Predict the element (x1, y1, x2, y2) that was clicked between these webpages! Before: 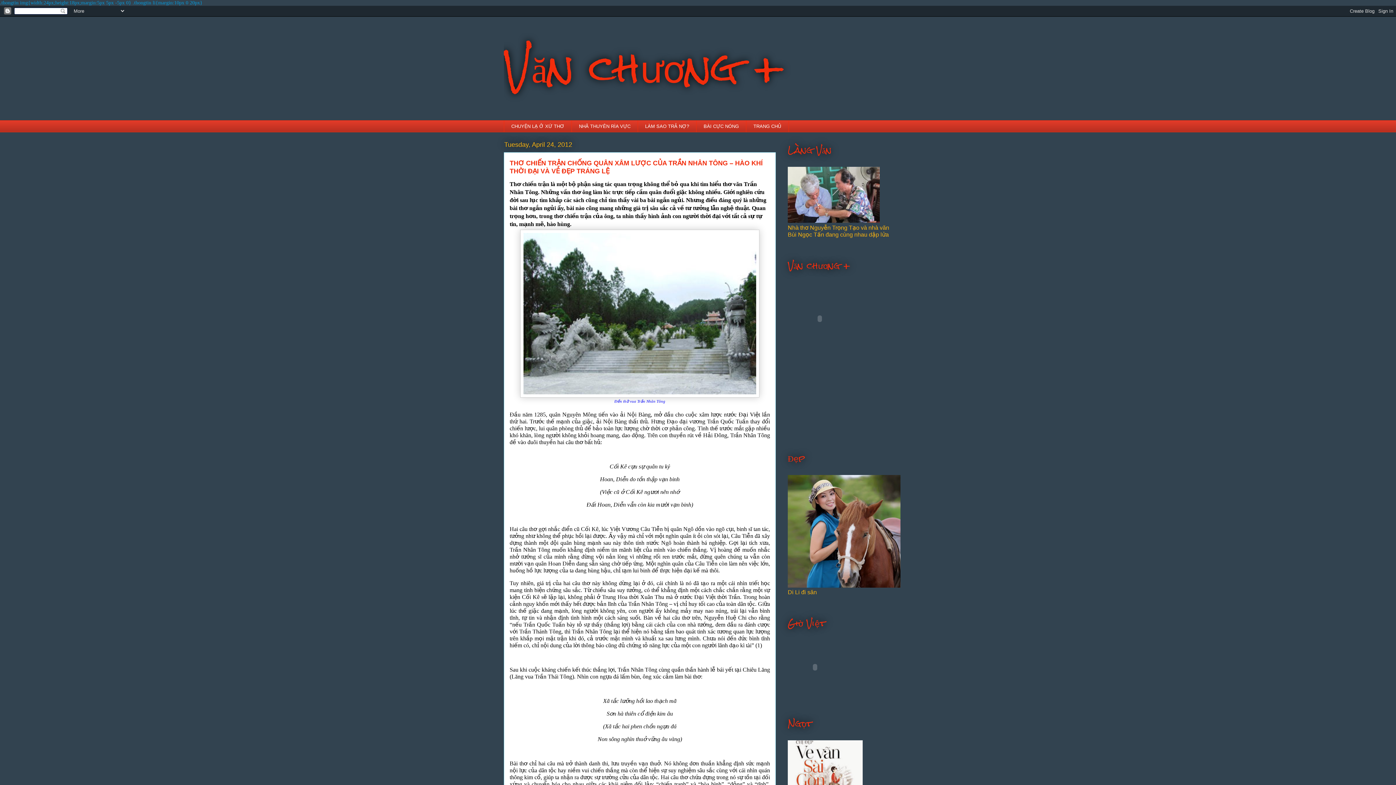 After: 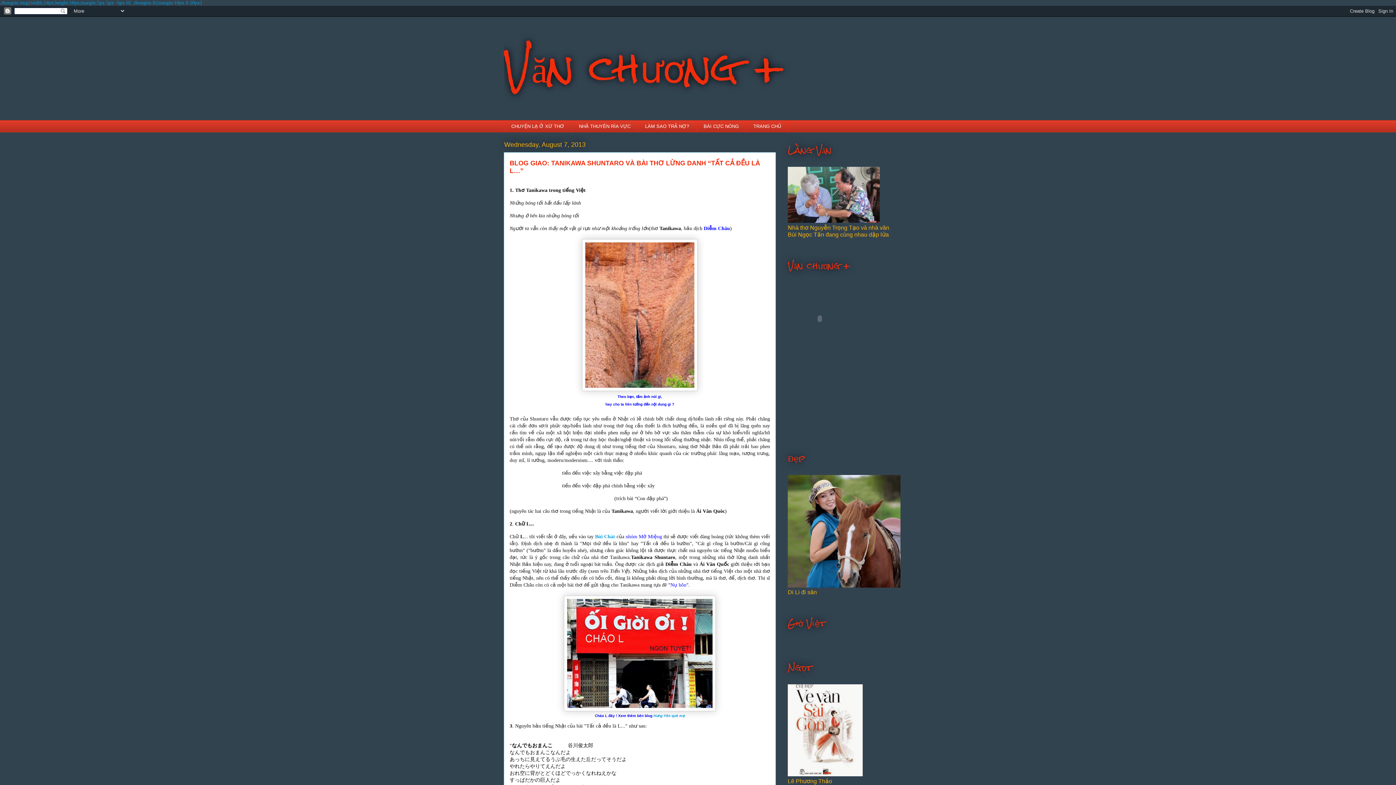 Action: bbox: (746, 120, 789, 132) label: TRANG CHỦ